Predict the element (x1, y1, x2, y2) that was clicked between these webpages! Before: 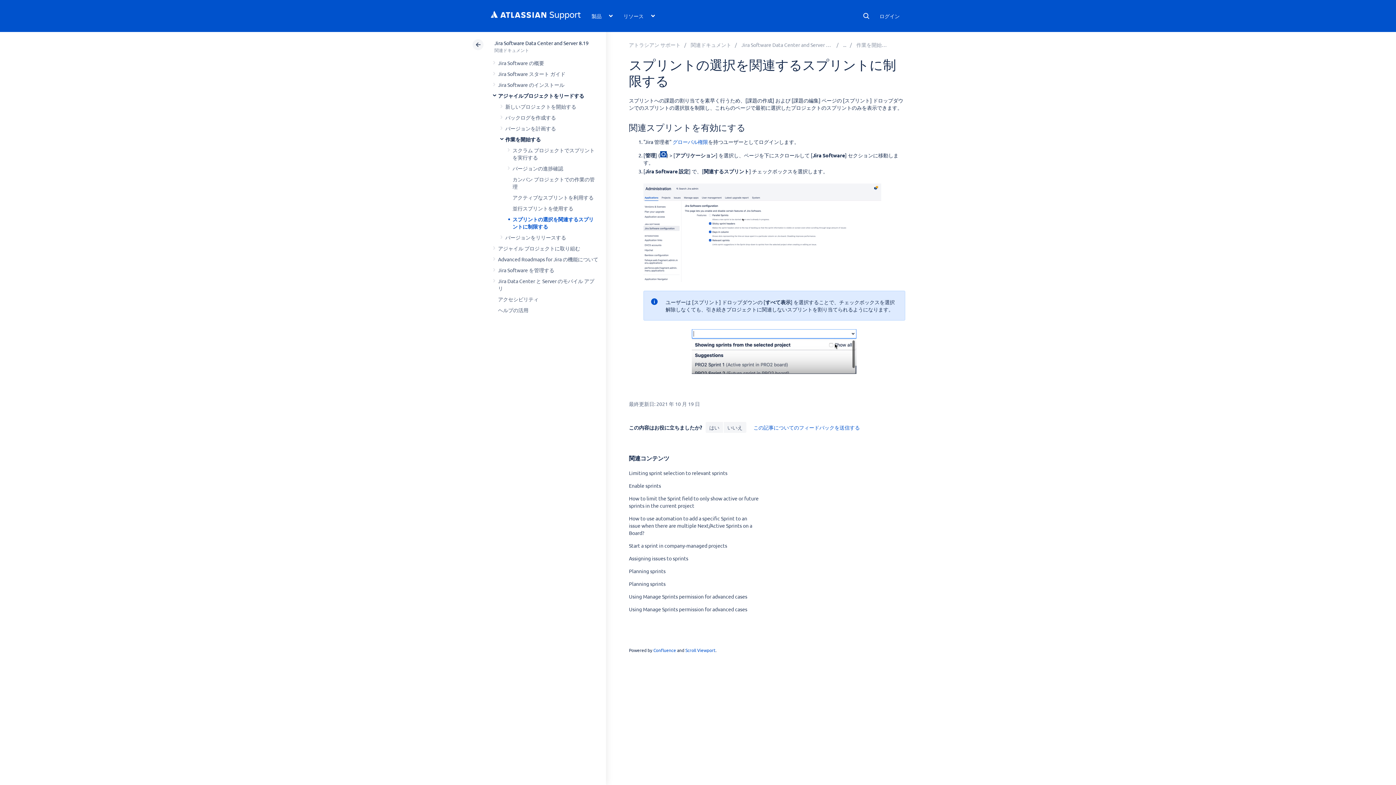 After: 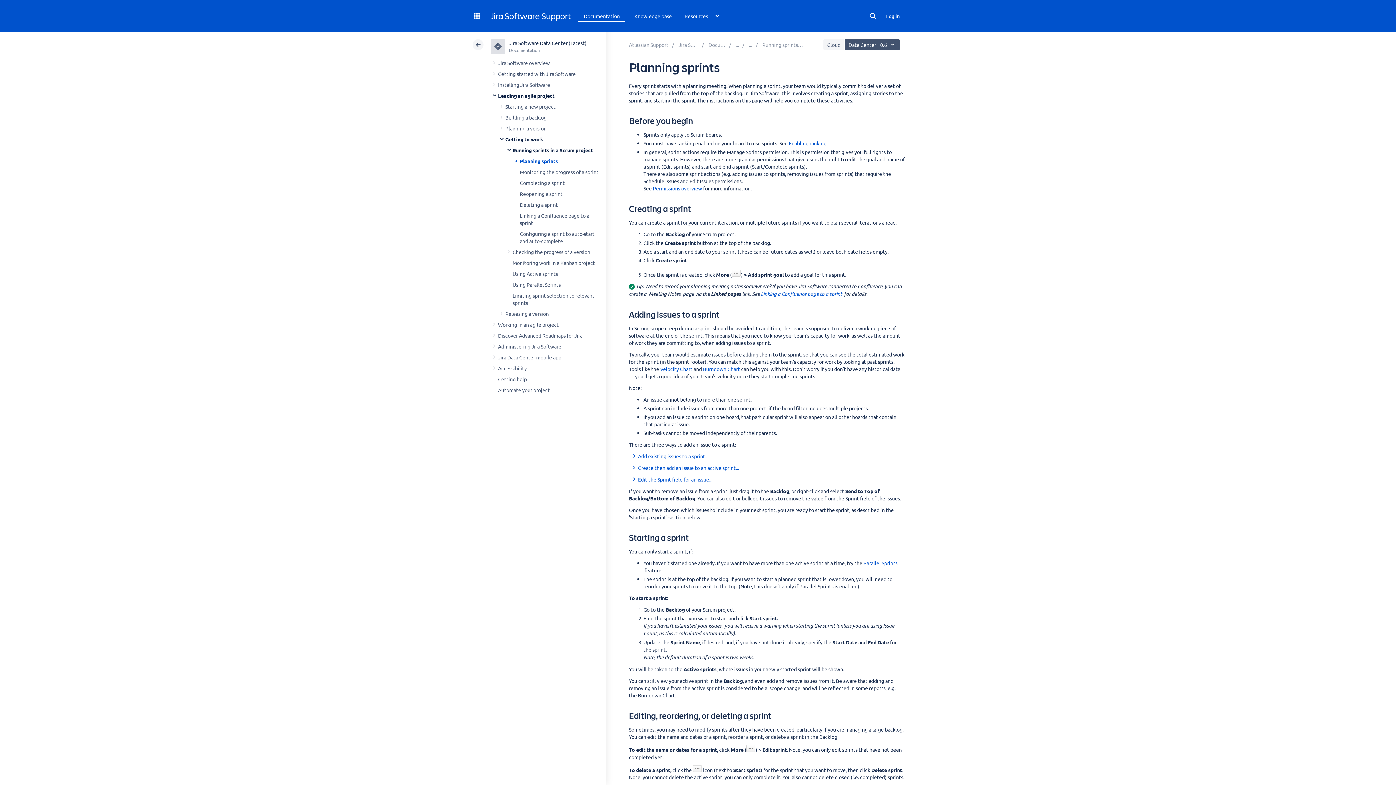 Action: bbox: (629, 580, 665, 587) label: Planning sprints